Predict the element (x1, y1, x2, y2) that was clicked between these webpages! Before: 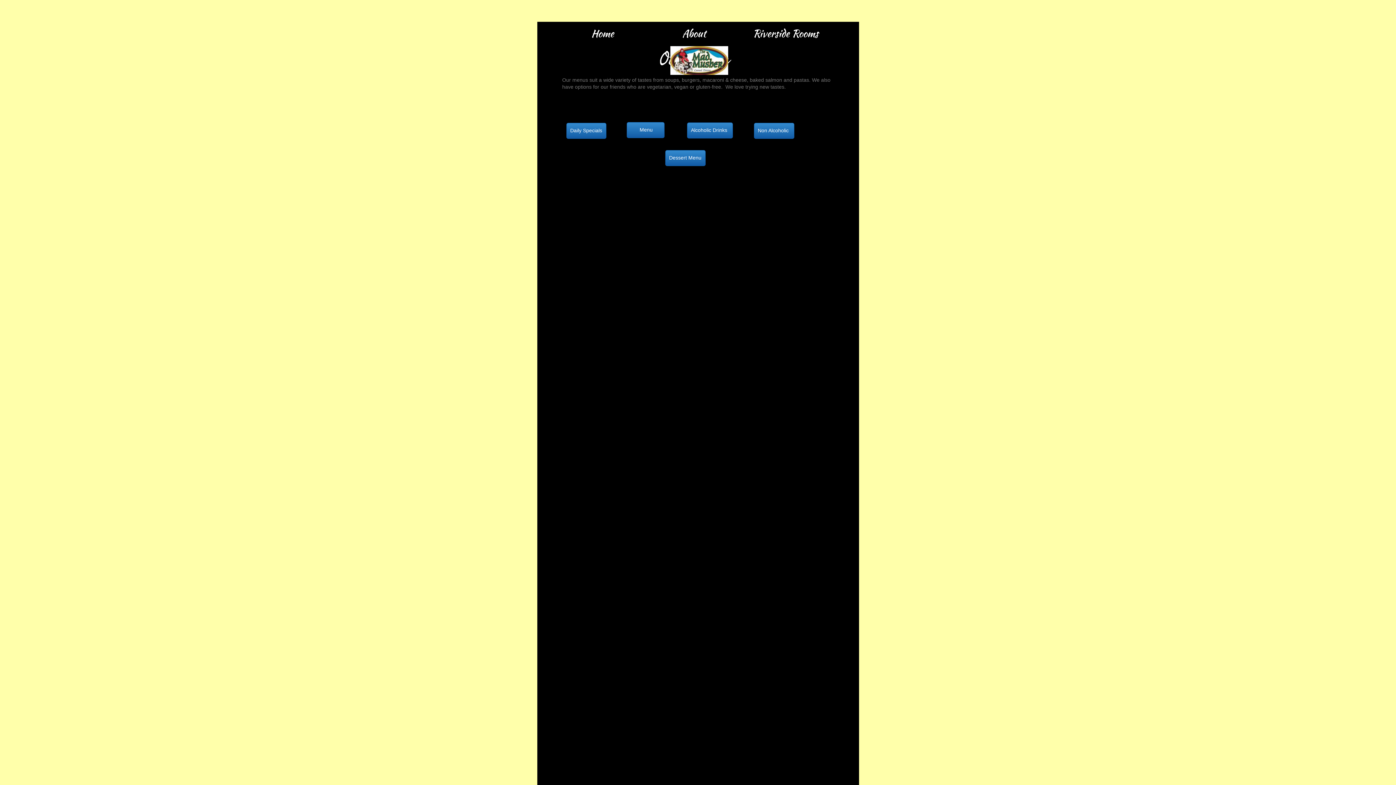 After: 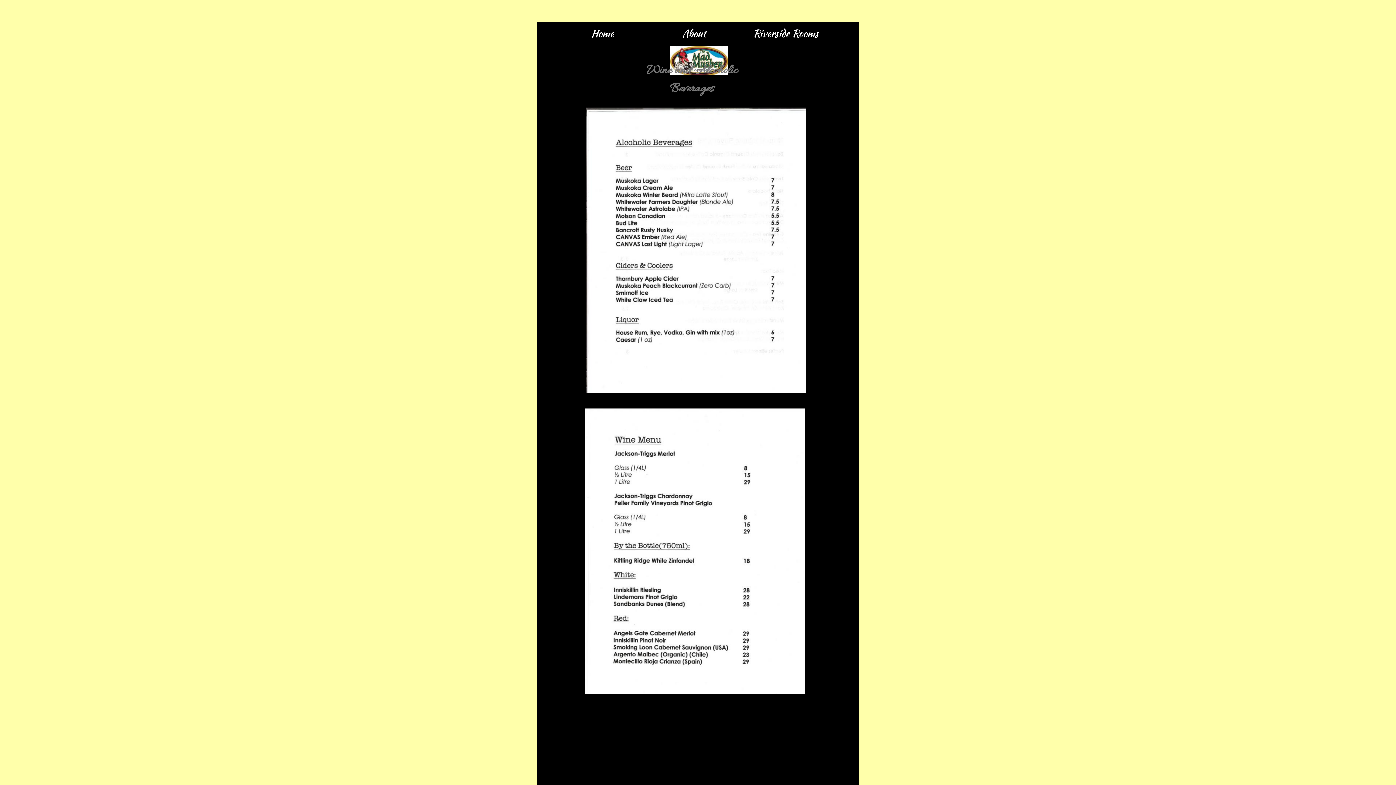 Action: label: Alcoholic Drinks  bbox: (687, 122, 732, 138)